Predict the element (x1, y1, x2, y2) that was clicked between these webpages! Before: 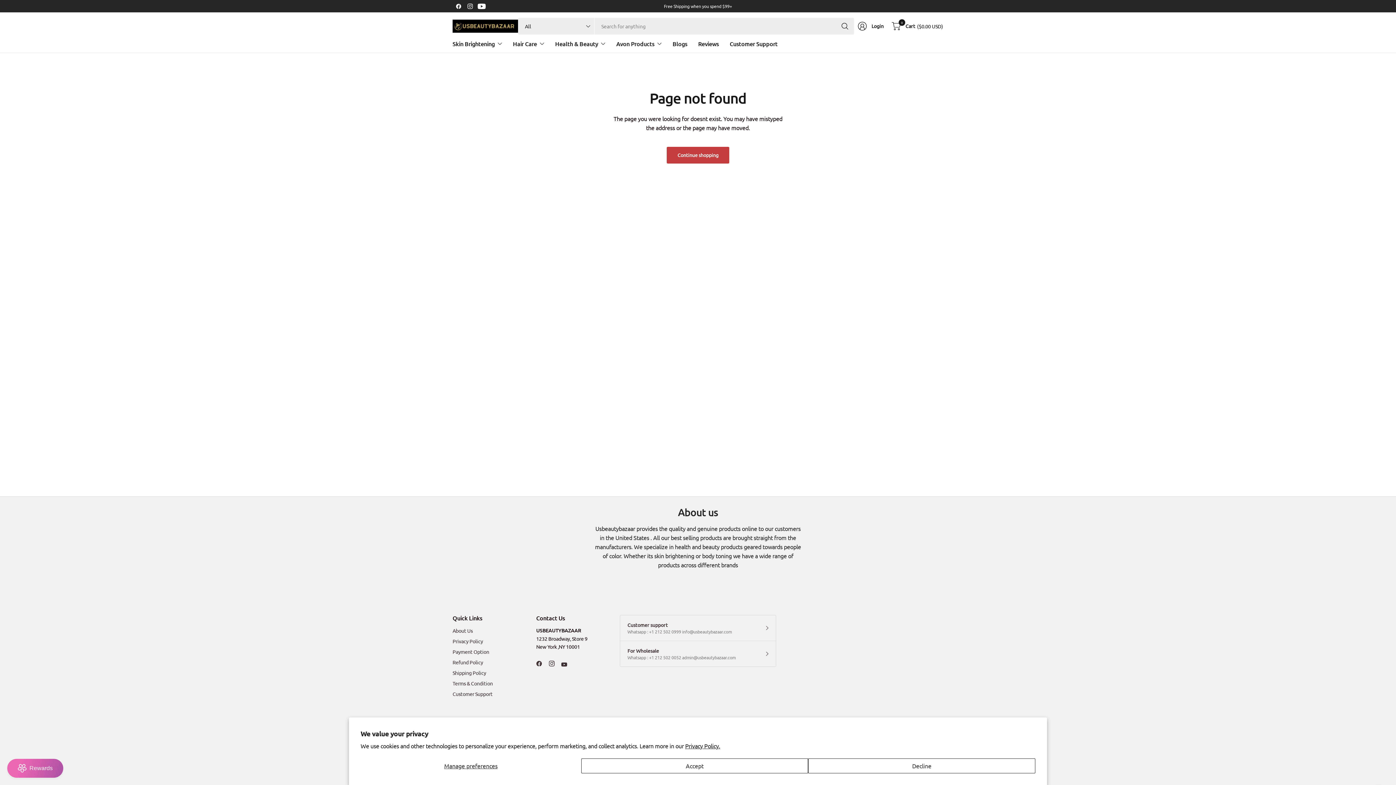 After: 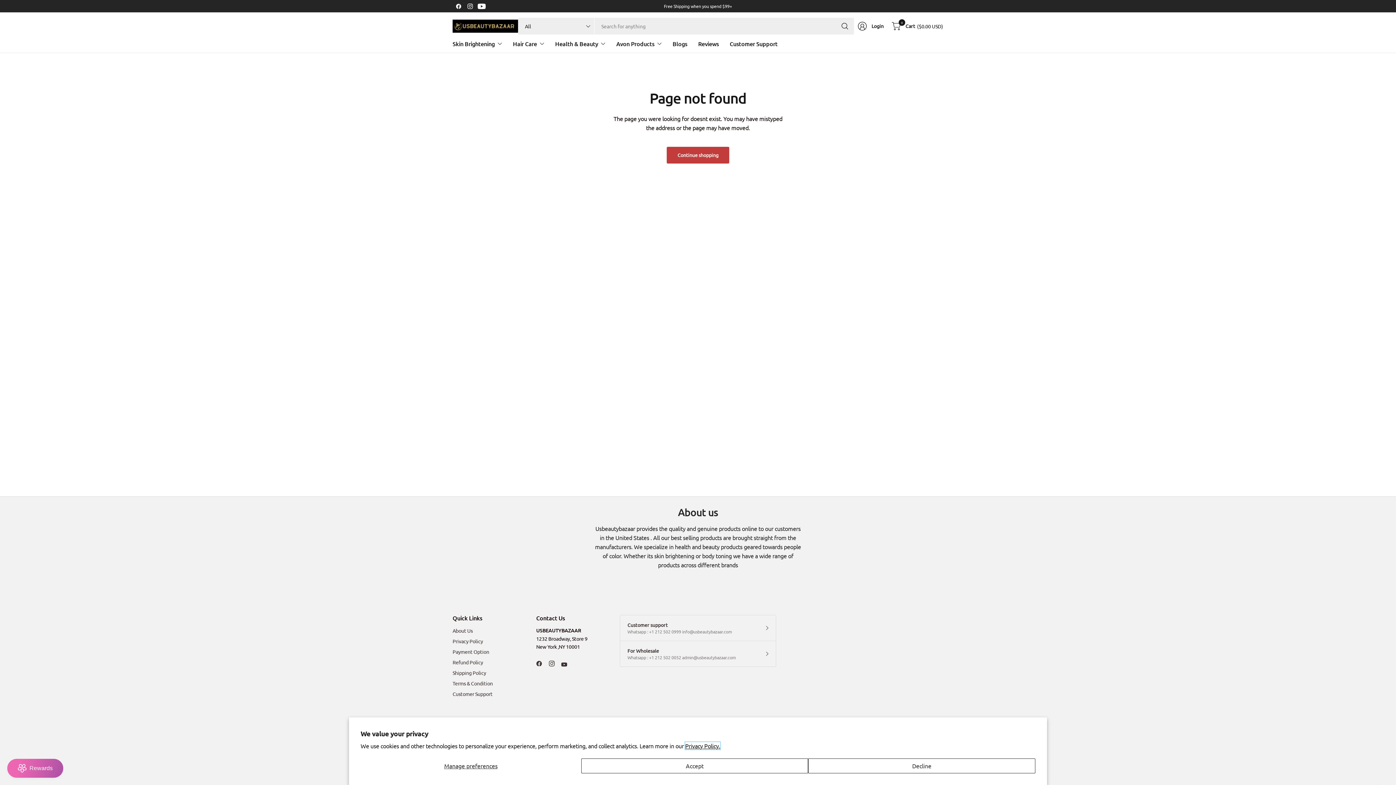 Action: label: Privacy Policy. bbox: (685, 742, 720, 749)